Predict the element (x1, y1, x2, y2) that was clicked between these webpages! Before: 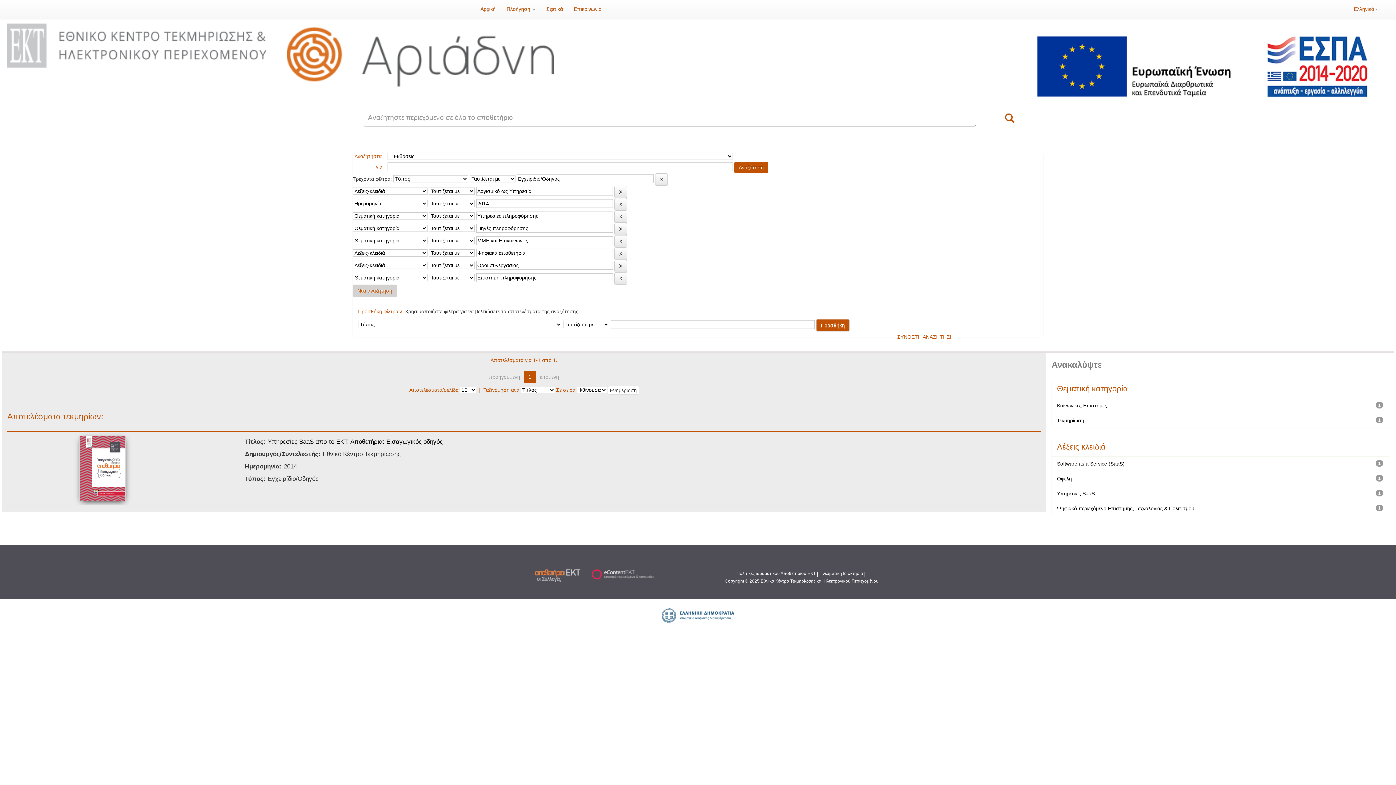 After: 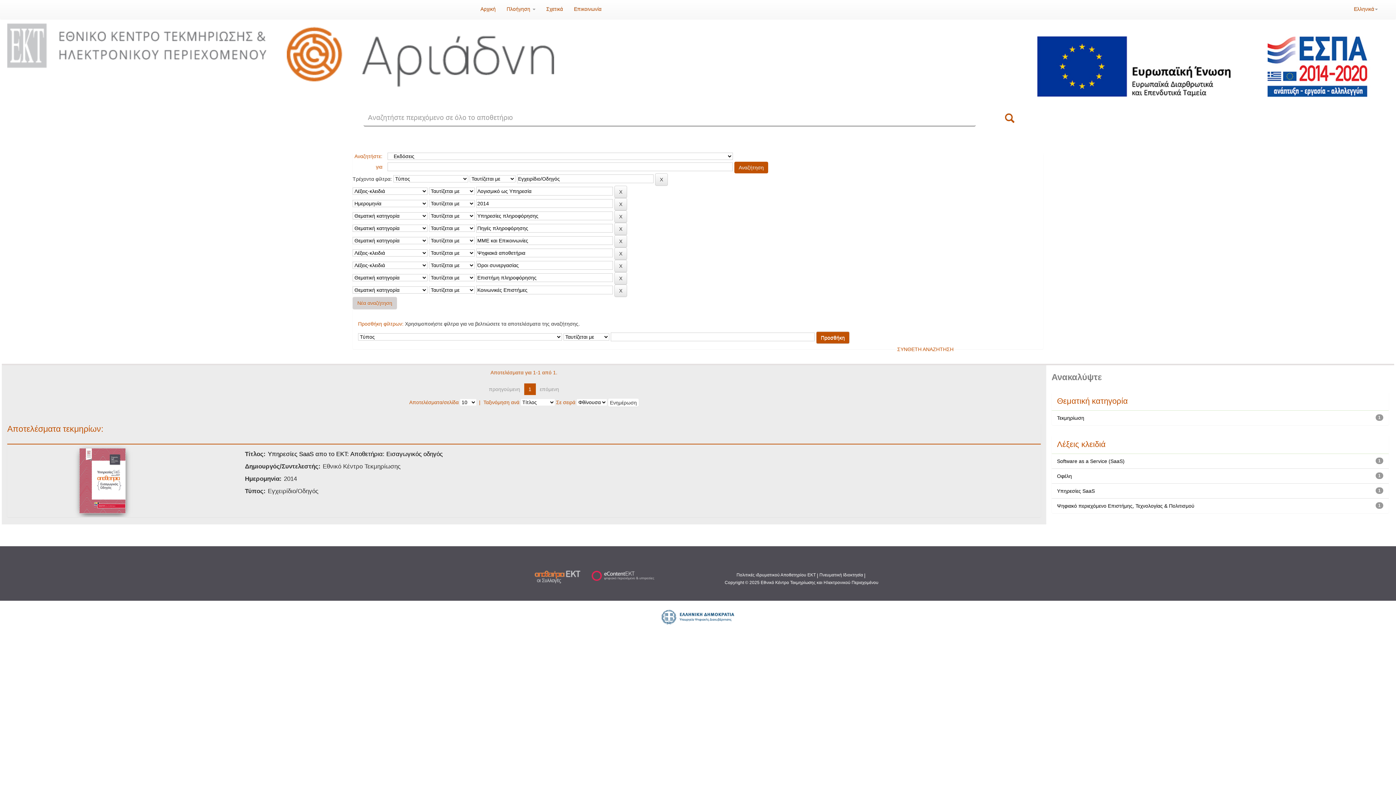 Action: label: Κοινωνικές Επιστήμες bbox: (1057, 402, 1107, 408)